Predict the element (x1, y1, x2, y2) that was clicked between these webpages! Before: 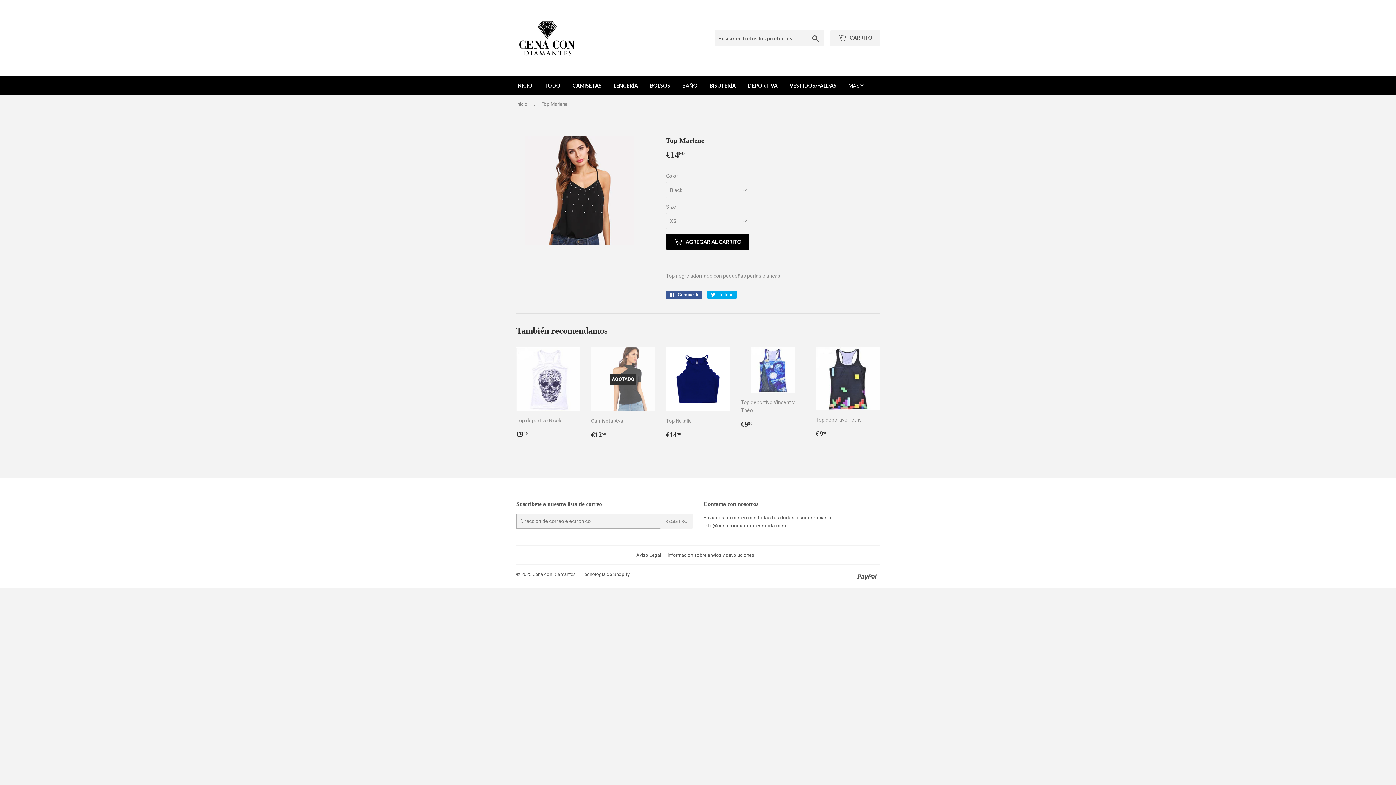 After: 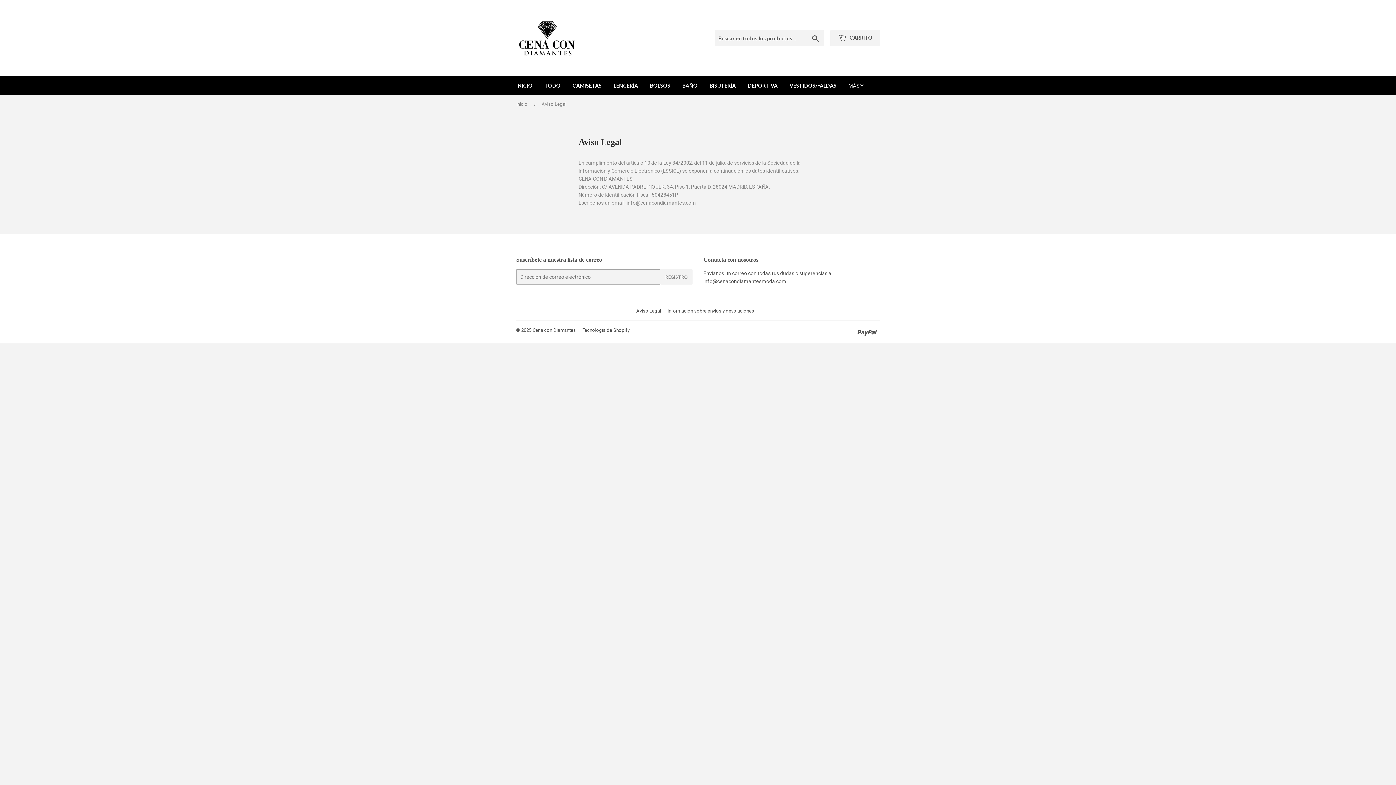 Action: bbox: (636, 552, 661, 558) label: Aviso Legal